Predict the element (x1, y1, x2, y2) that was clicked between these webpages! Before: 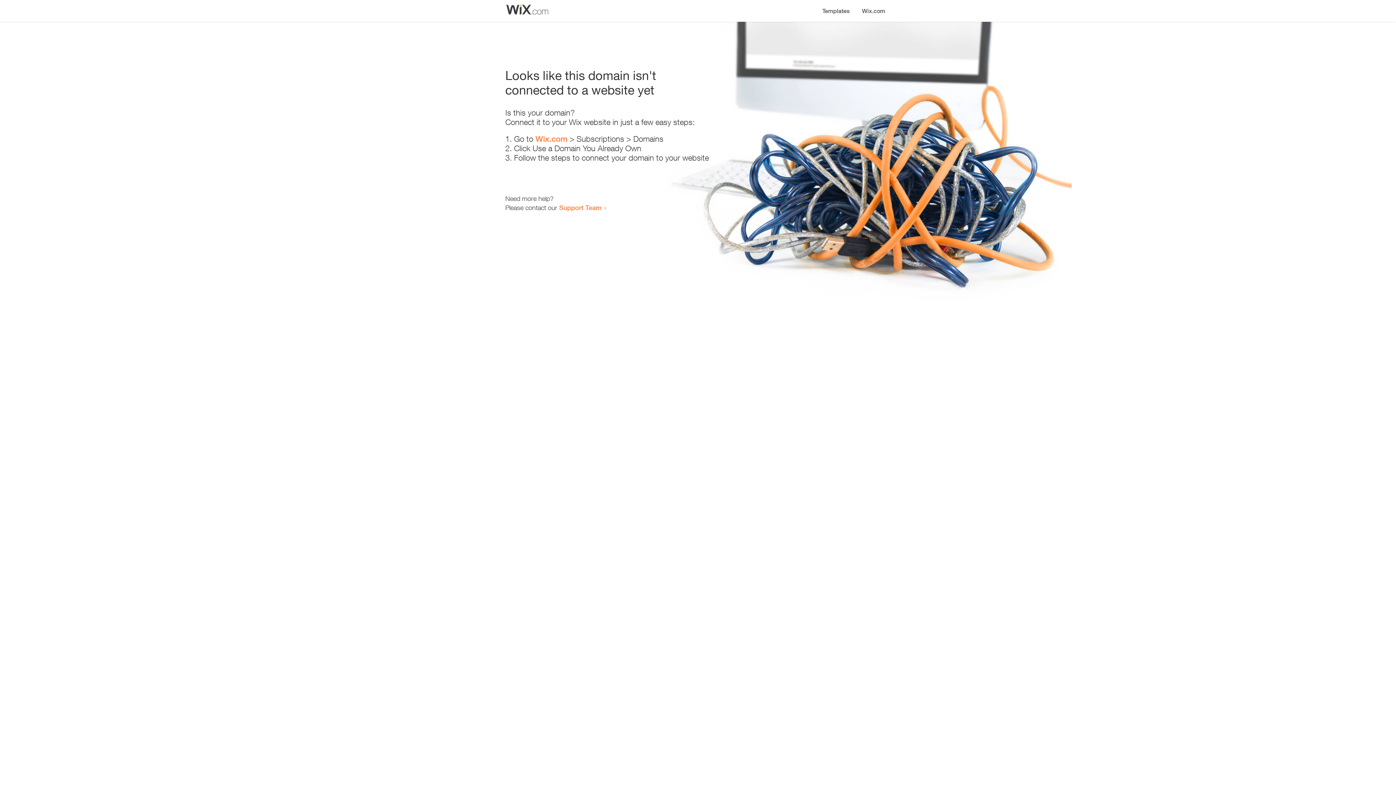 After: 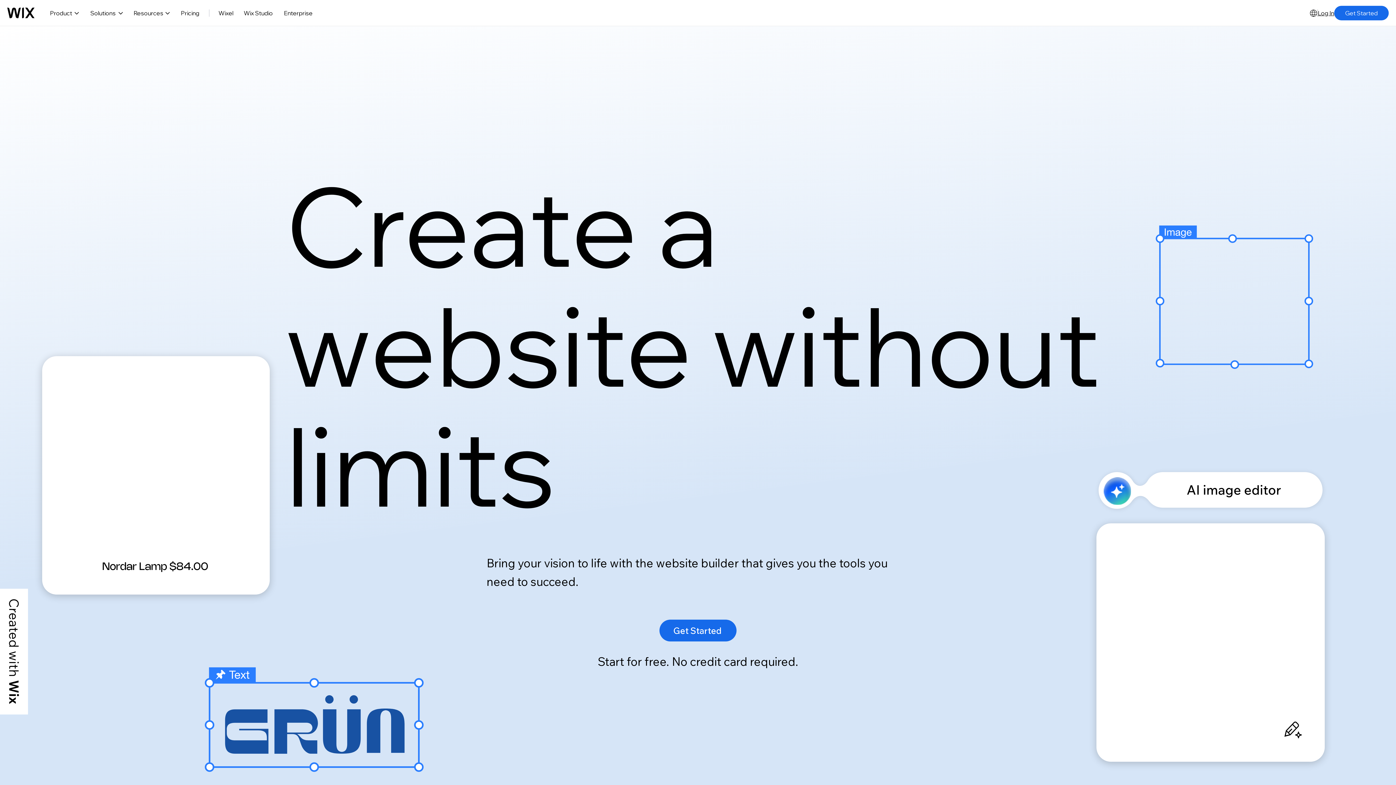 Action: label: Wix.com bbox: (856, 0, 890, 14)